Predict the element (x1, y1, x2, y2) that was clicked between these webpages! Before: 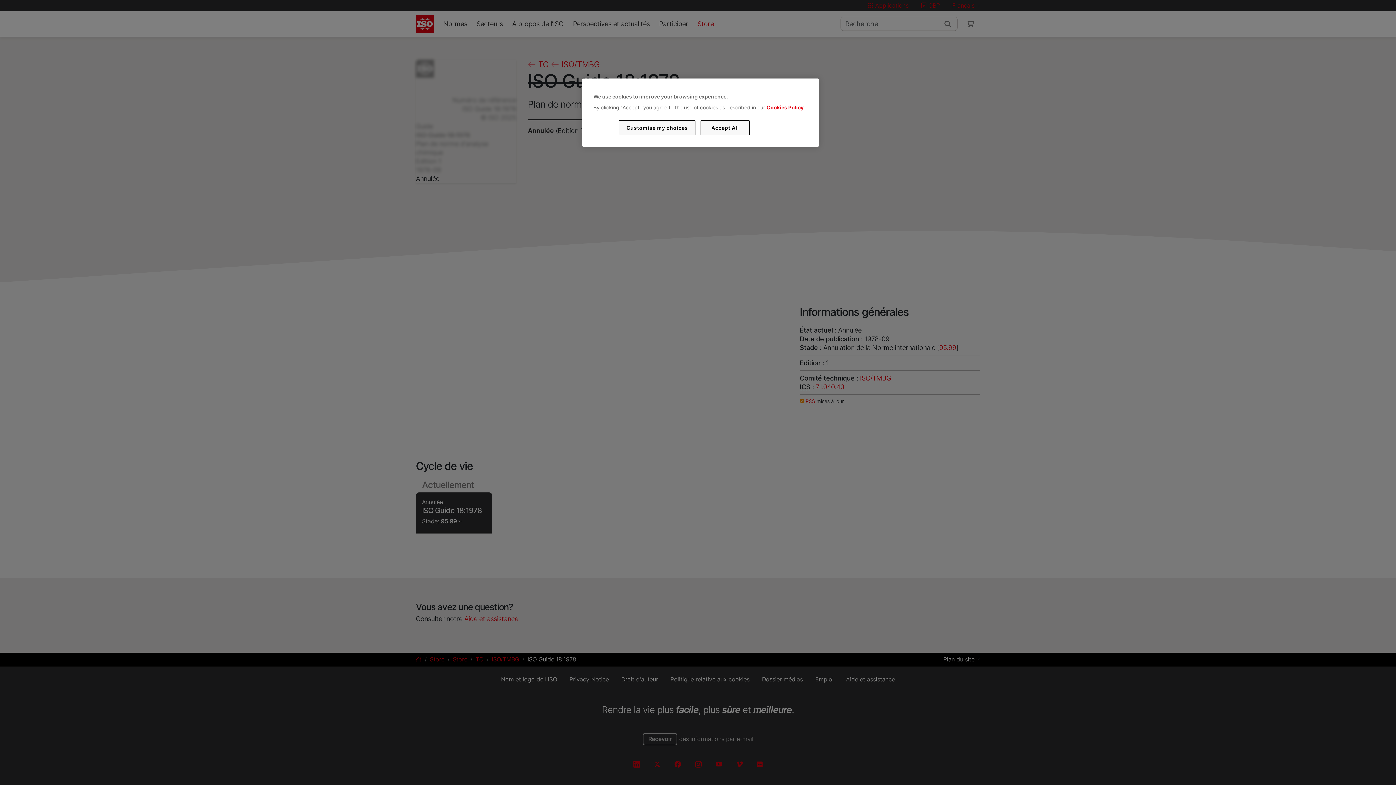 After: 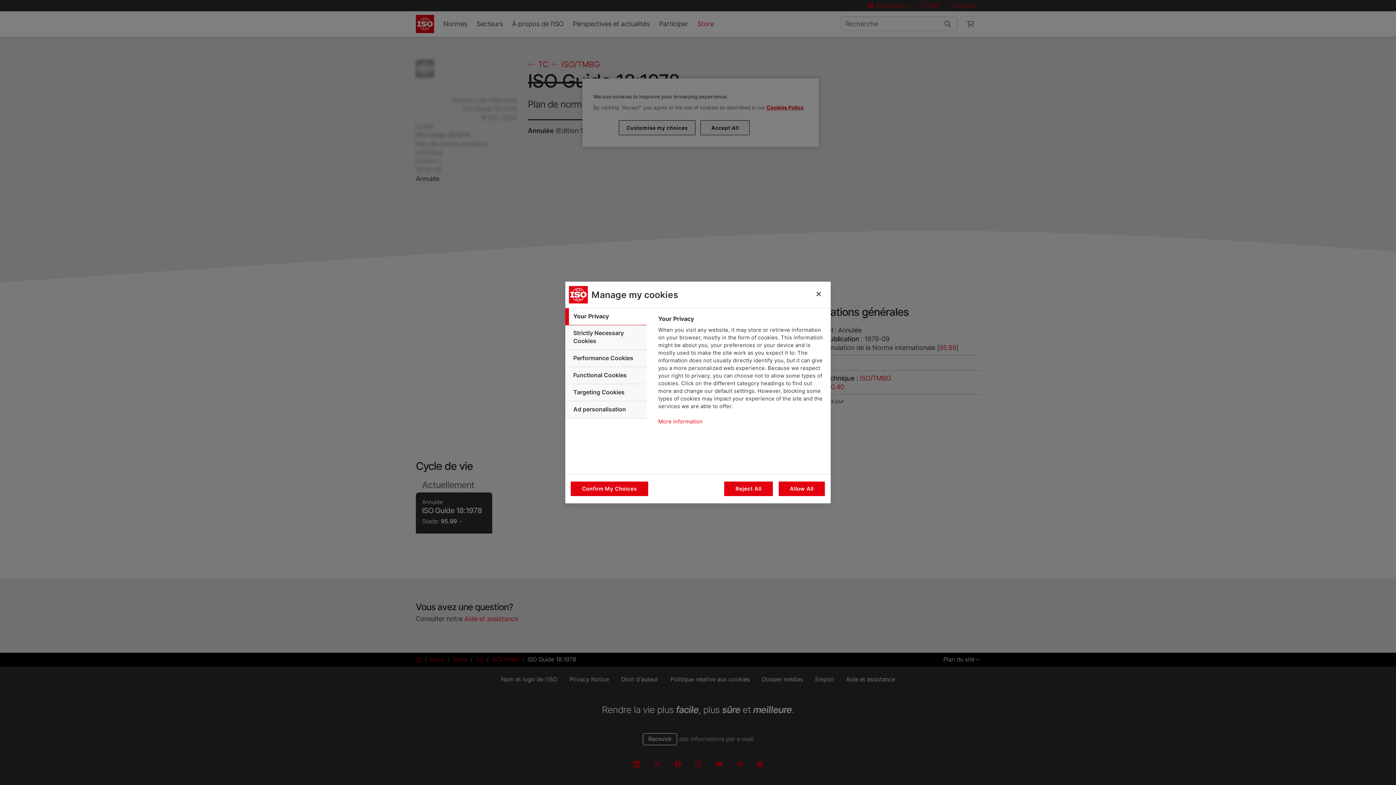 Action: label: Customise my choices bbox: (619, 120, 695, 135)